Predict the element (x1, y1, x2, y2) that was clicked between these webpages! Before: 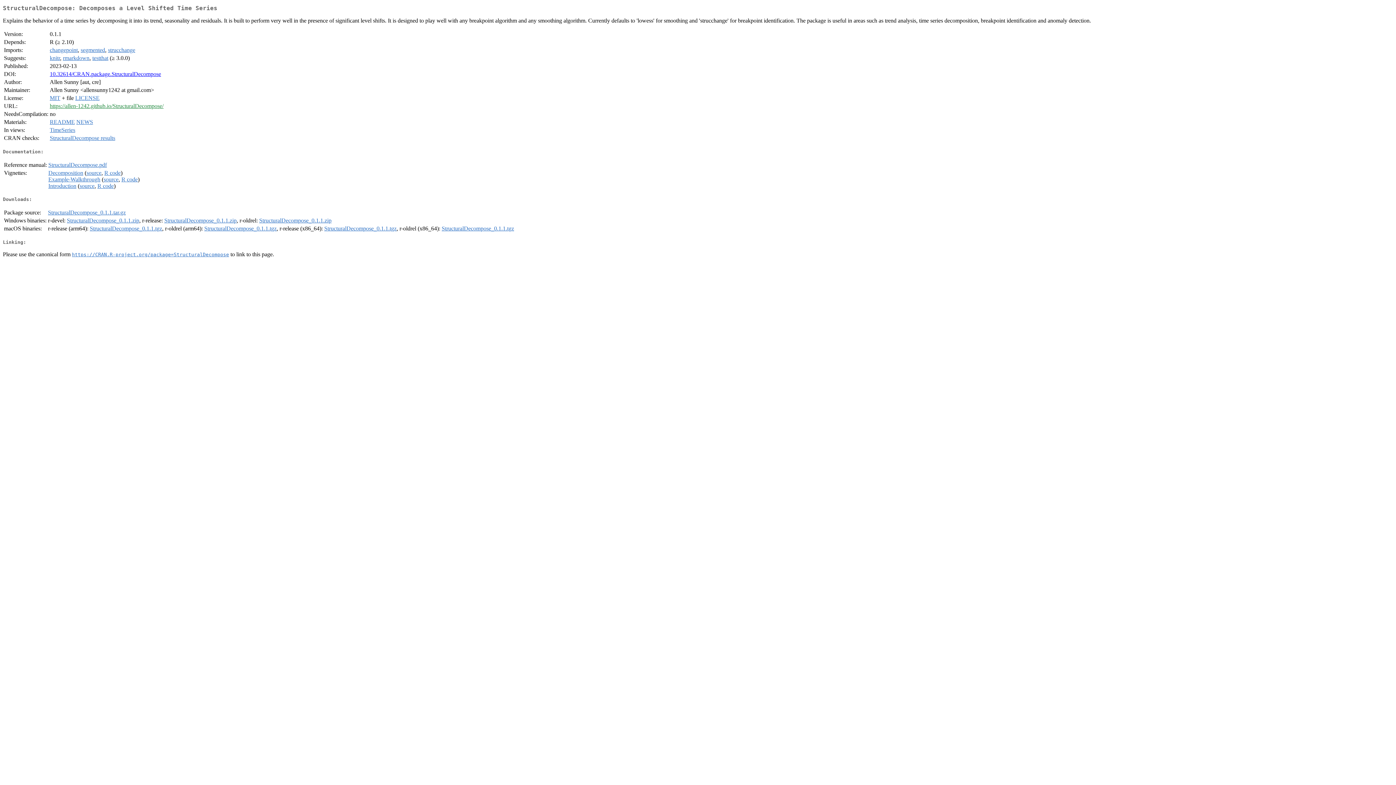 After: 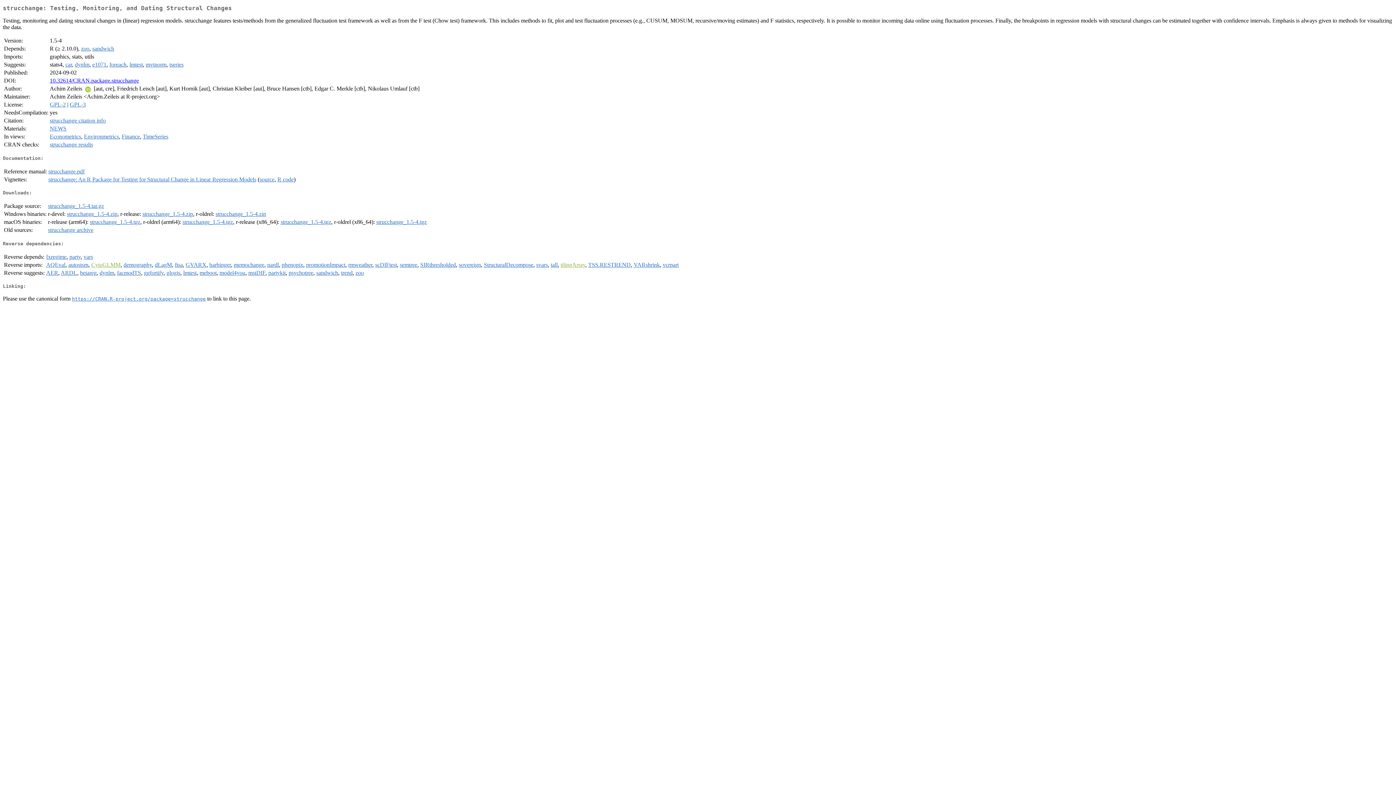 Action: label: strucchange bbox: (108, 47, 135, 53)